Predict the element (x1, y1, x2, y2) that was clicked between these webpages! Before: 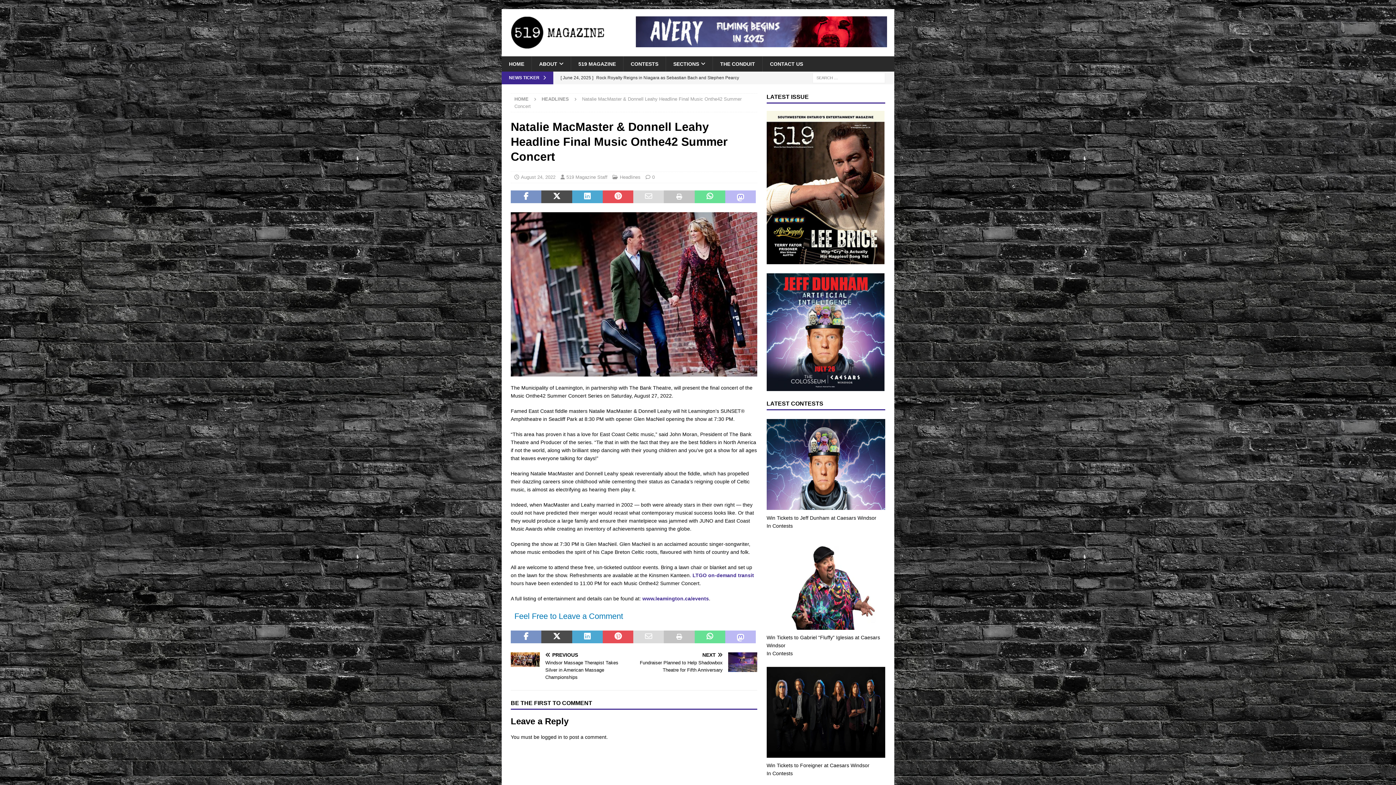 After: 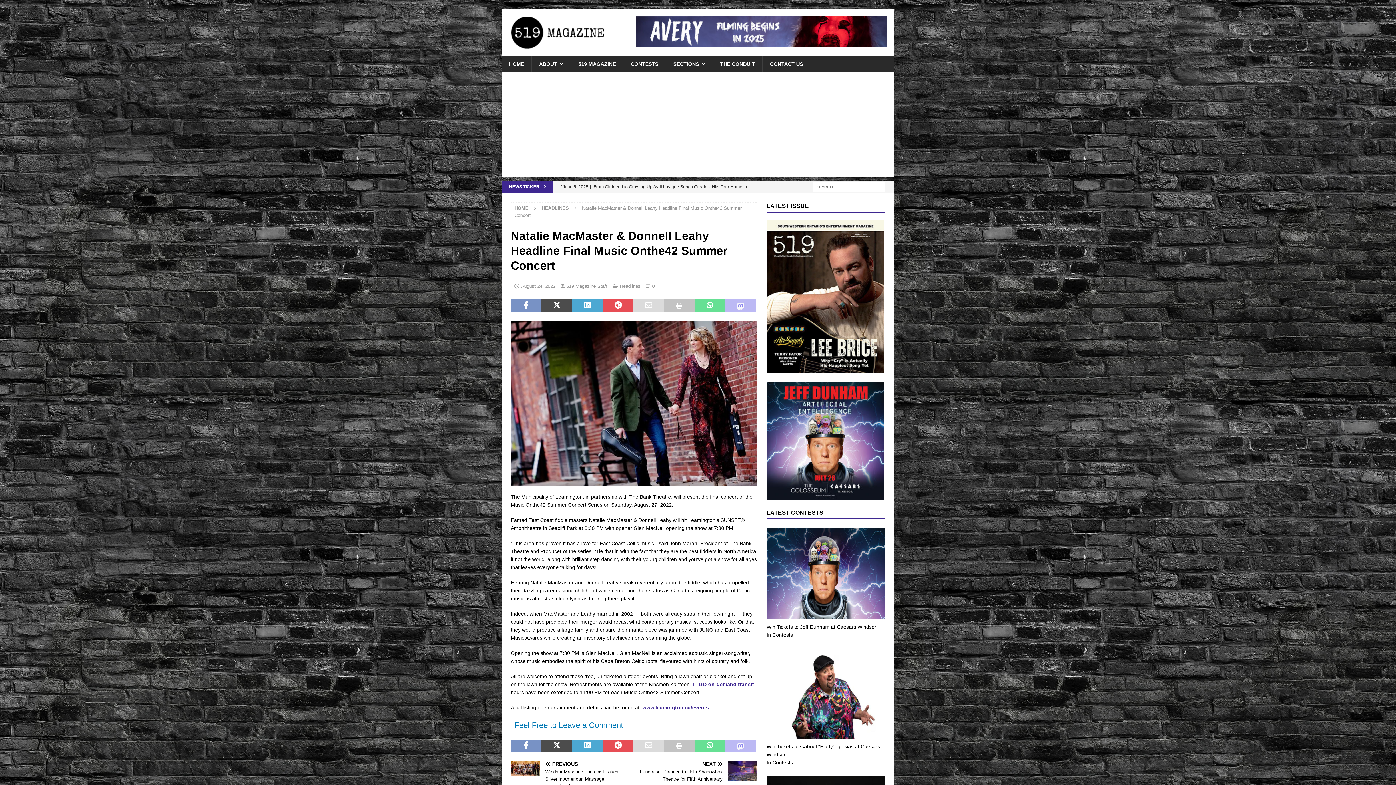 Action: bbox: (633, 190, 664, 203)